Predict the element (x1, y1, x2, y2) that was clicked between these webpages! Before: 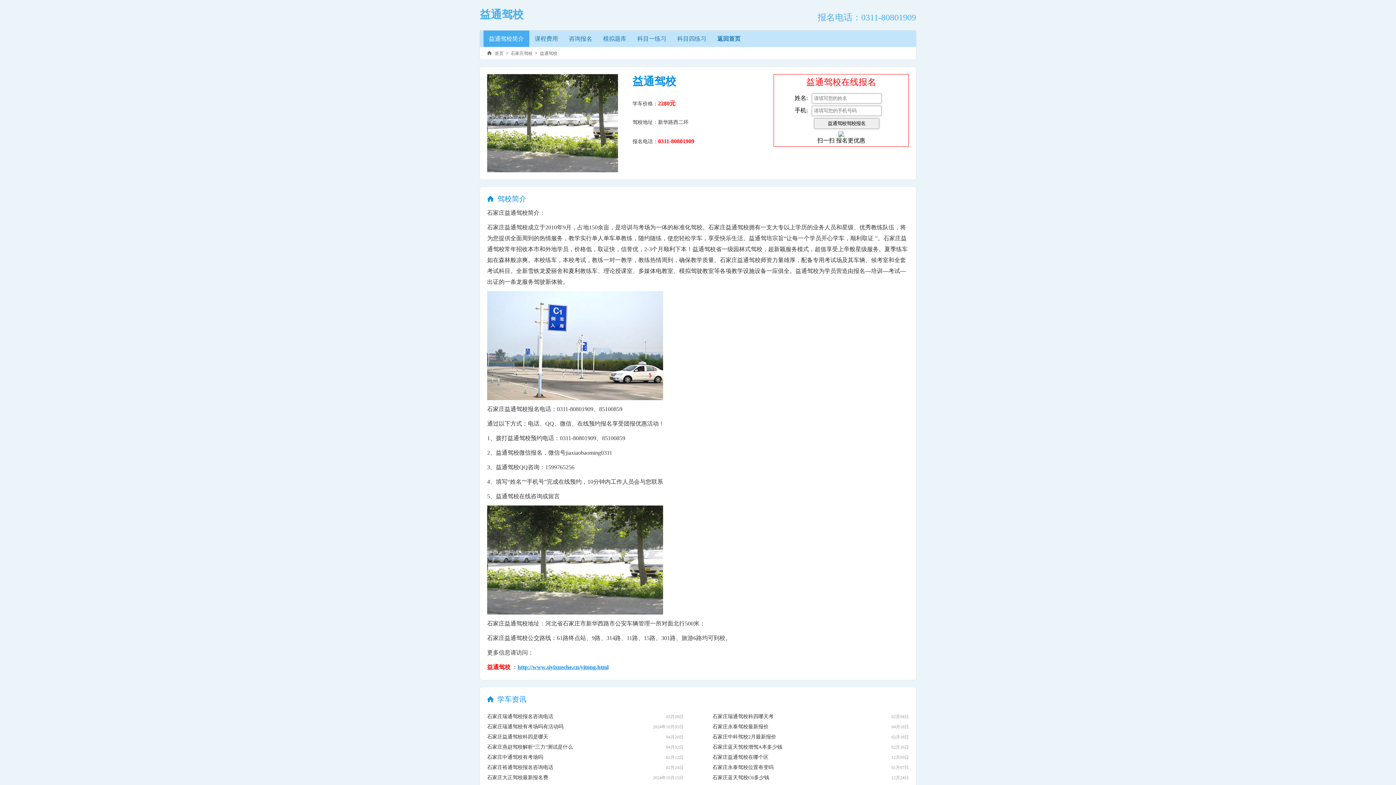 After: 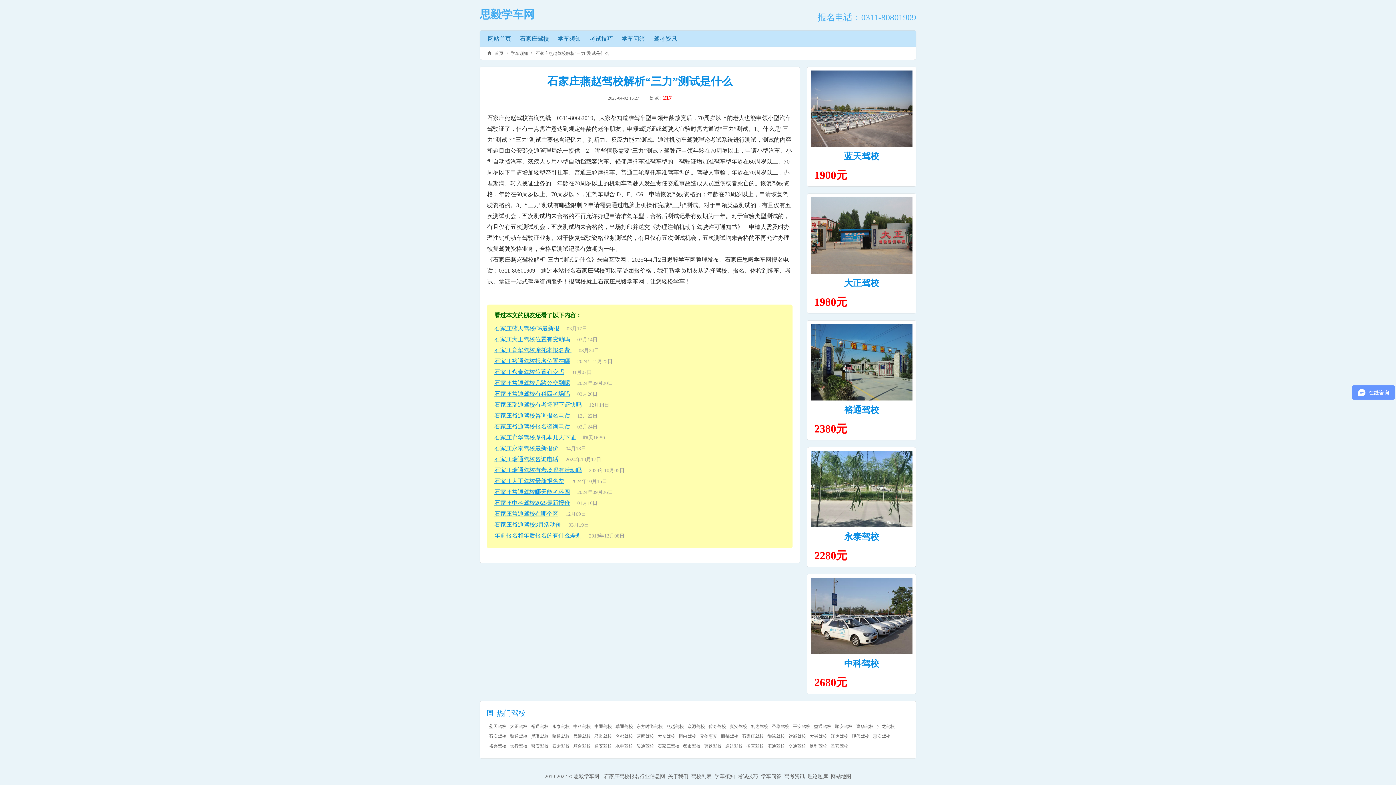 Action: label: 石家庄燕赵驾校解析“三力”测试是什么 bbox: (487, 744, 573, 750)